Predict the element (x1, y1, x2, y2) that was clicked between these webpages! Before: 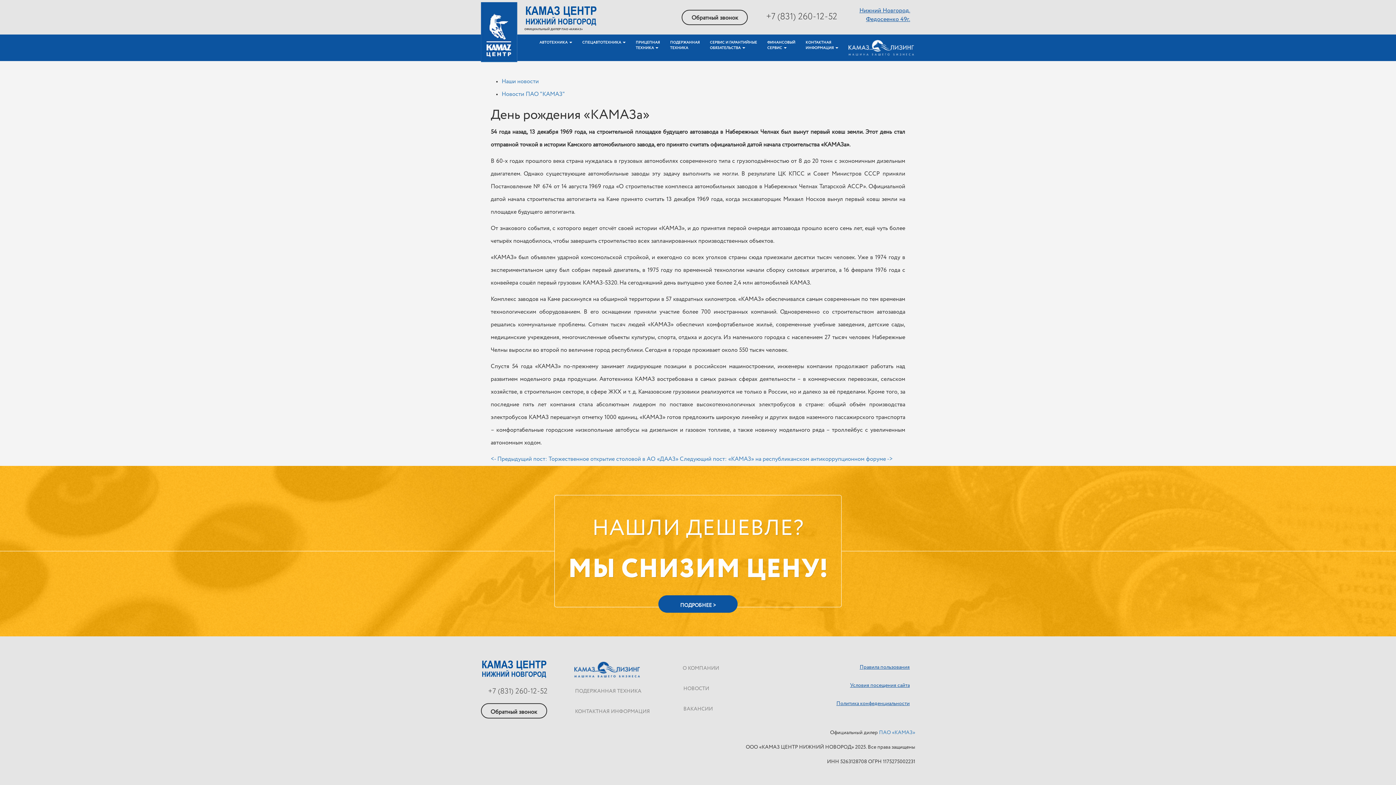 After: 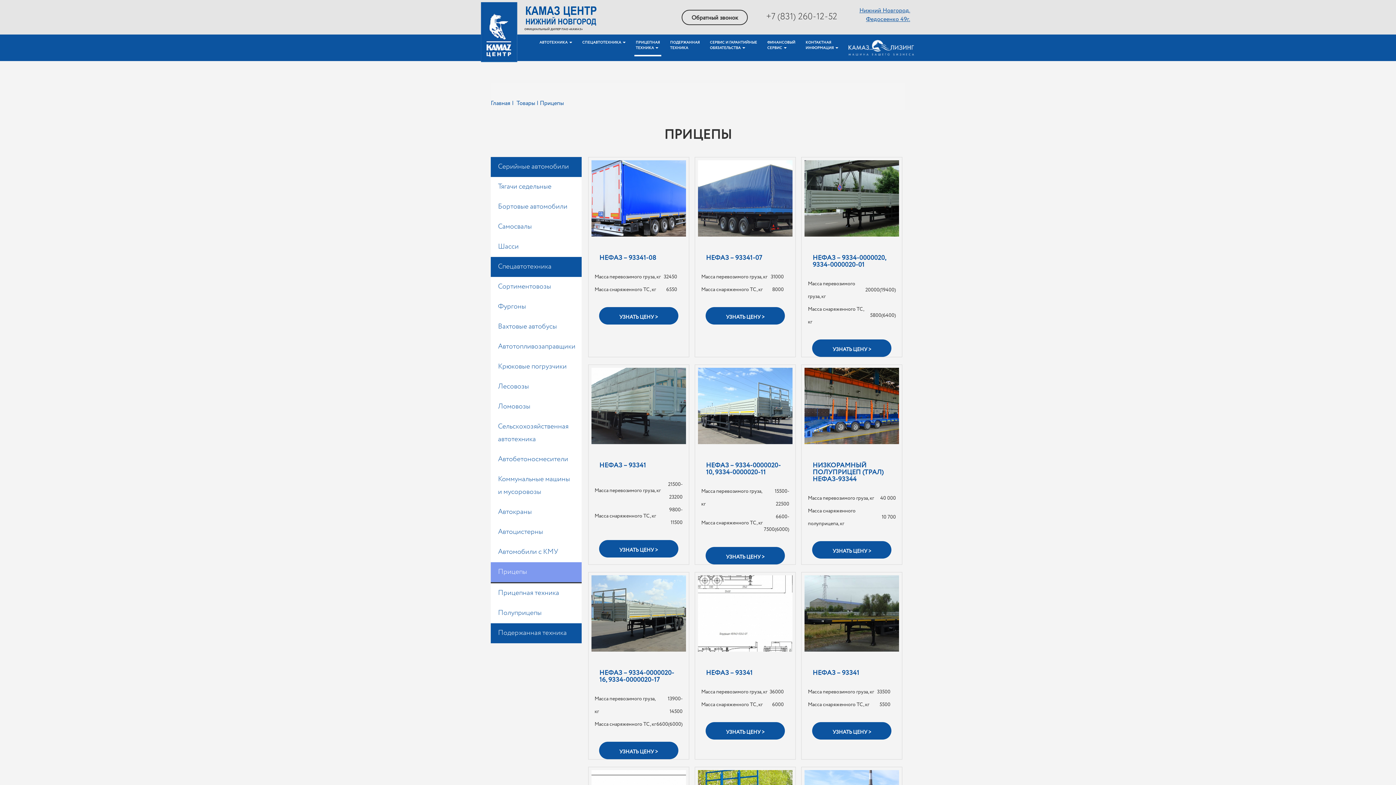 Action: label: ПРИЦЕПНАЯ
ТЕХНИКА  bbox: (634, 34, 661, 56)